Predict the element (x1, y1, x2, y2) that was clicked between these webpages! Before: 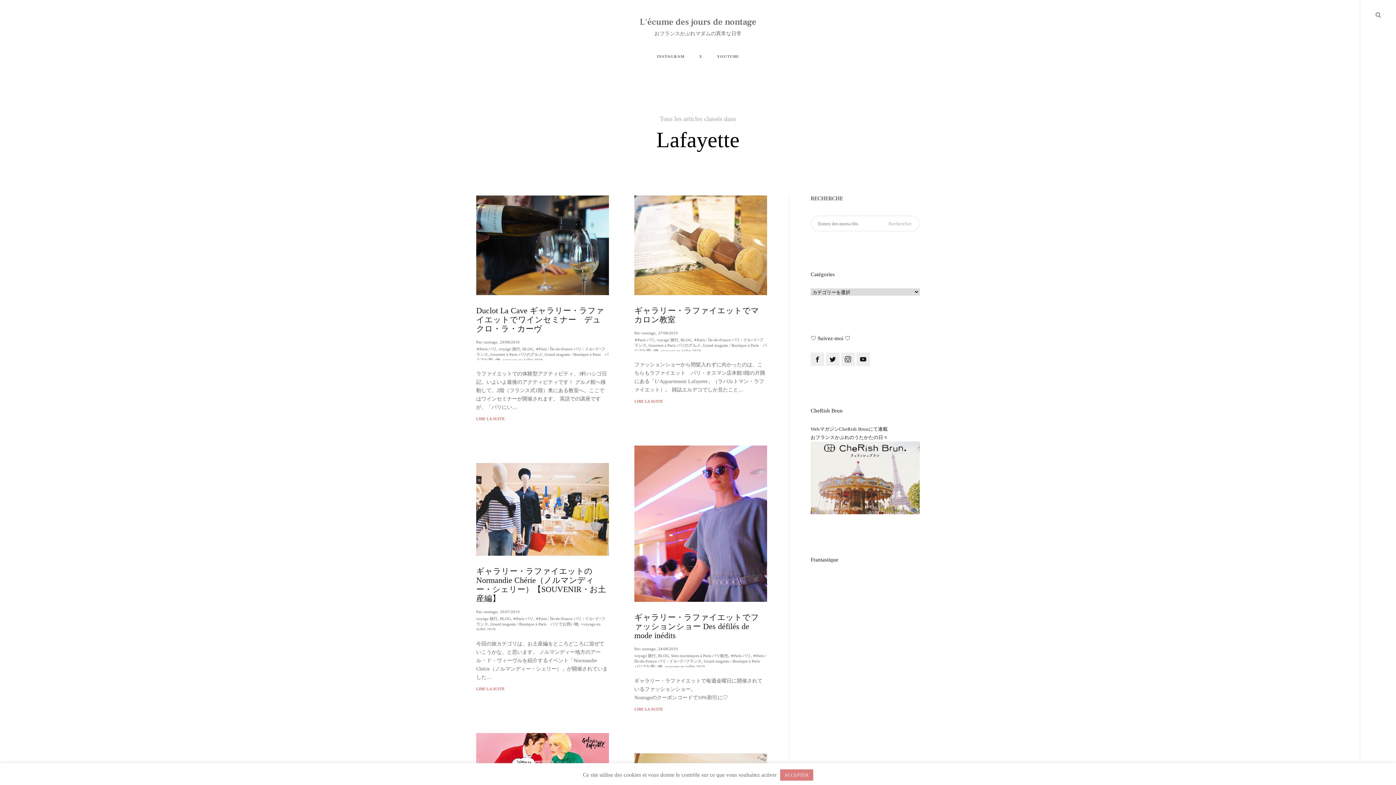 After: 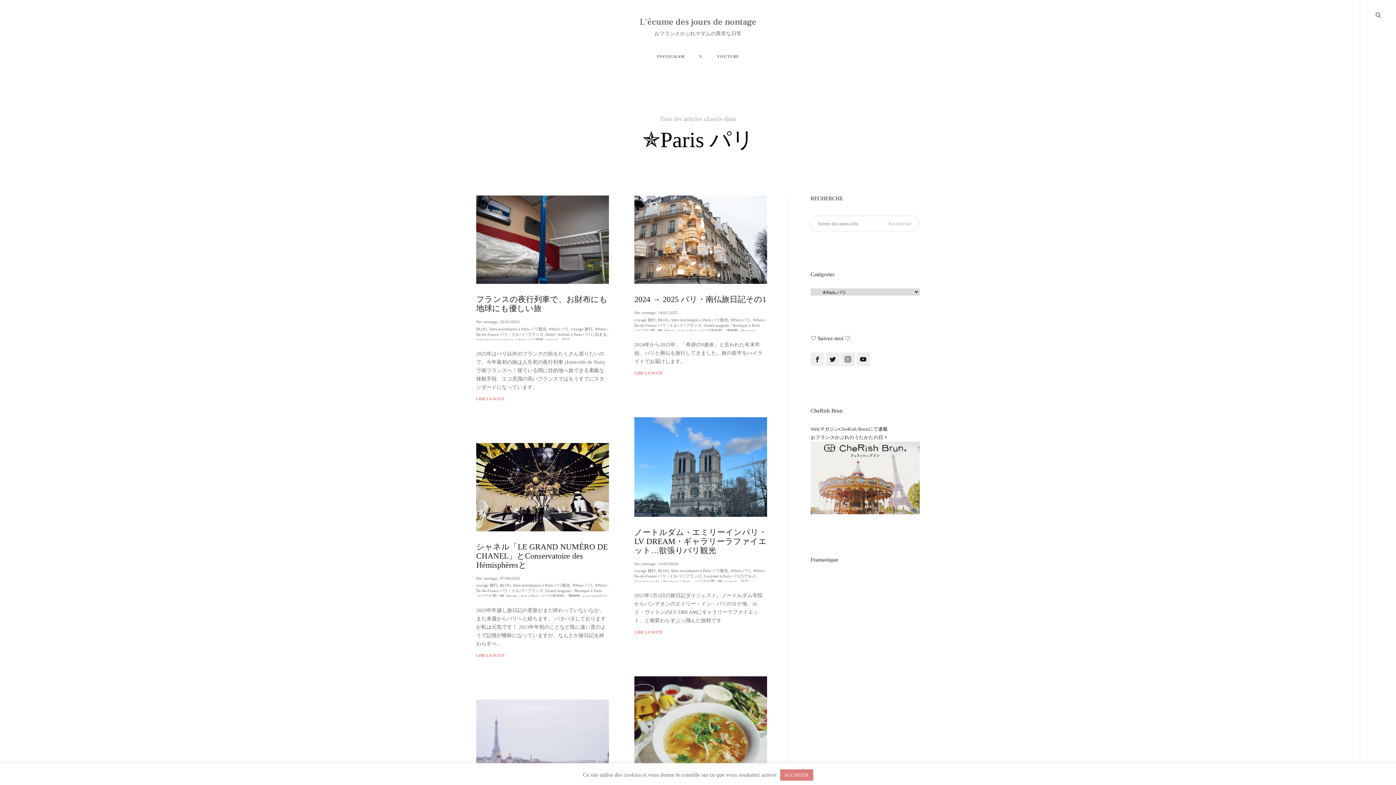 Action: label: ✯Paris パリ bbox: (730, 653, 750, 658)